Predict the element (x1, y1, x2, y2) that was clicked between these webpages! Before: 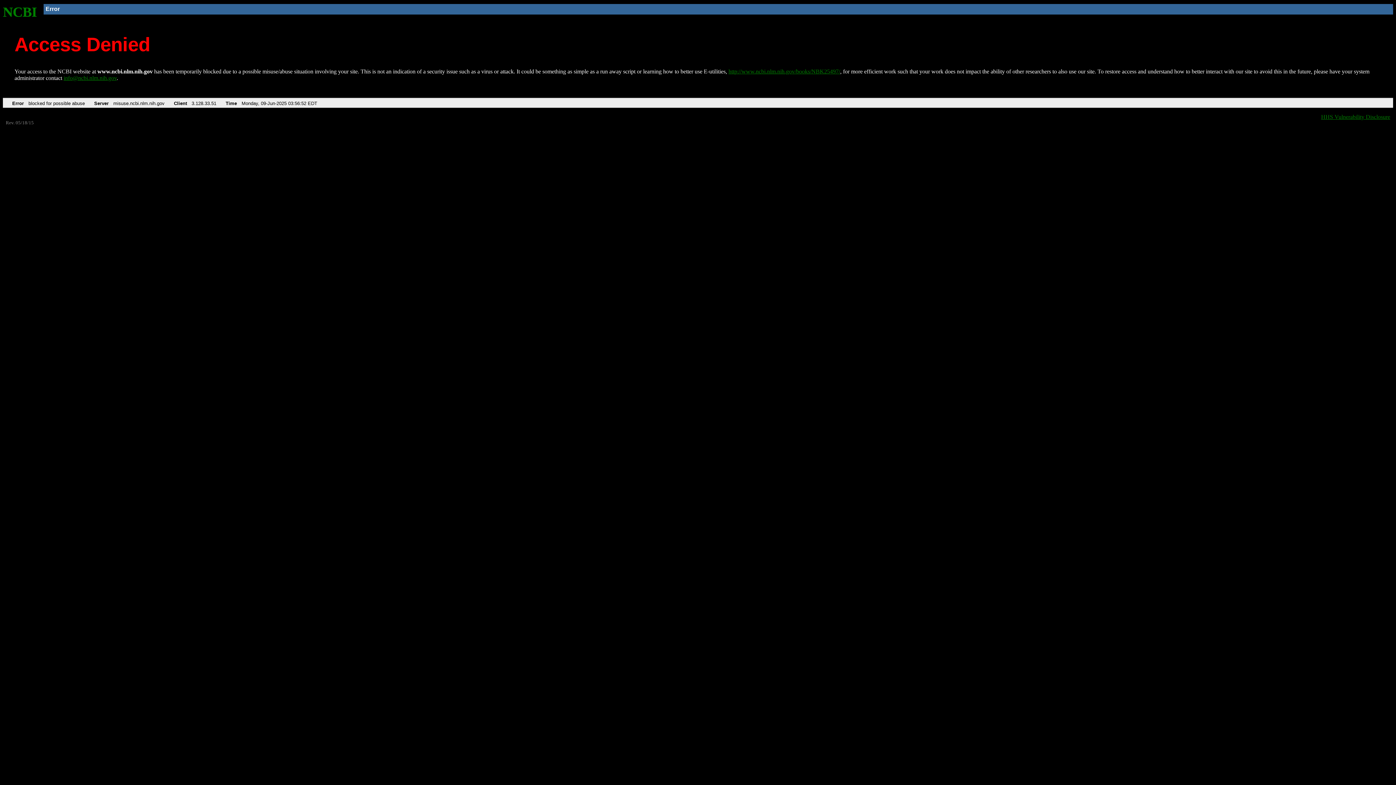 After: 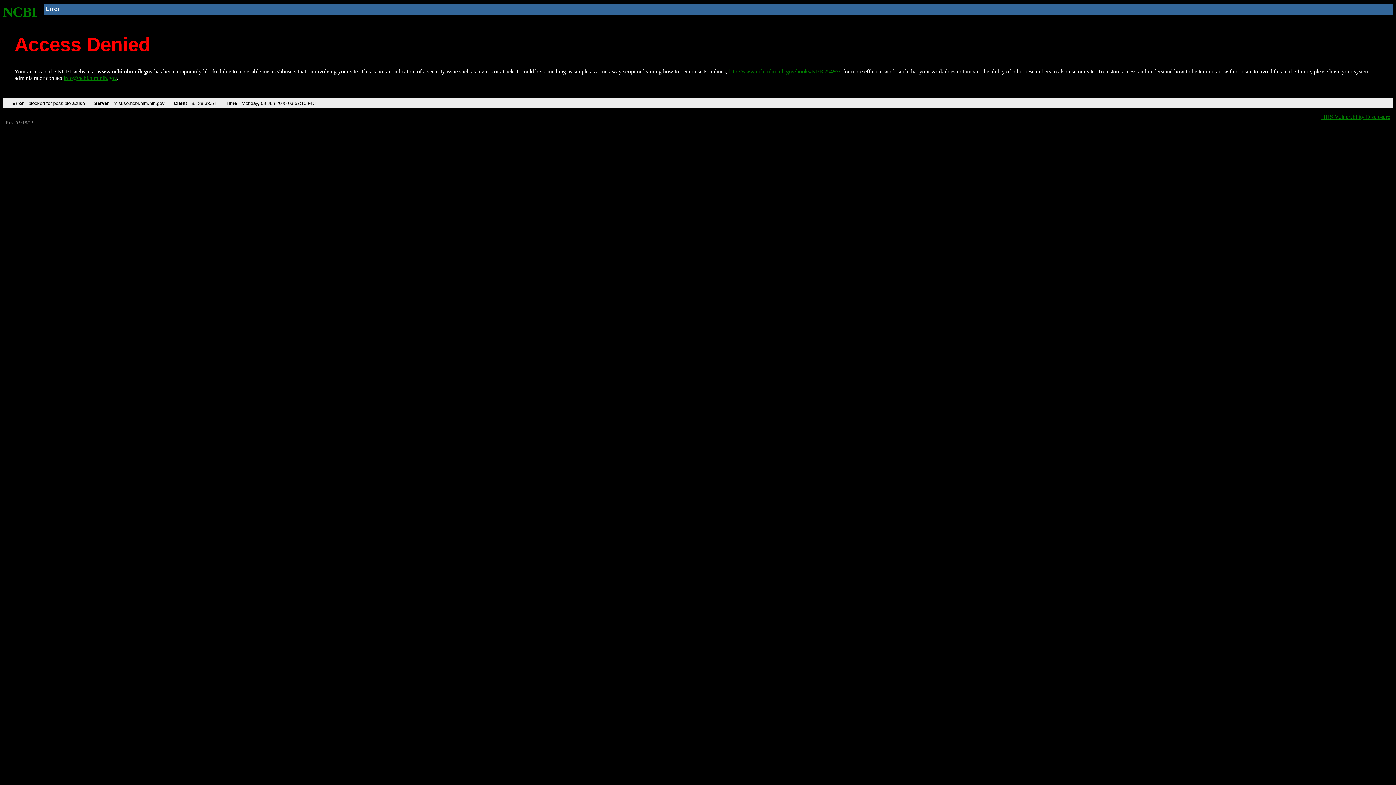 Action: bbox: (728, 68, 840, 74) label: http://www.ncbi.nlm.nih.gov/books/NBK25497/